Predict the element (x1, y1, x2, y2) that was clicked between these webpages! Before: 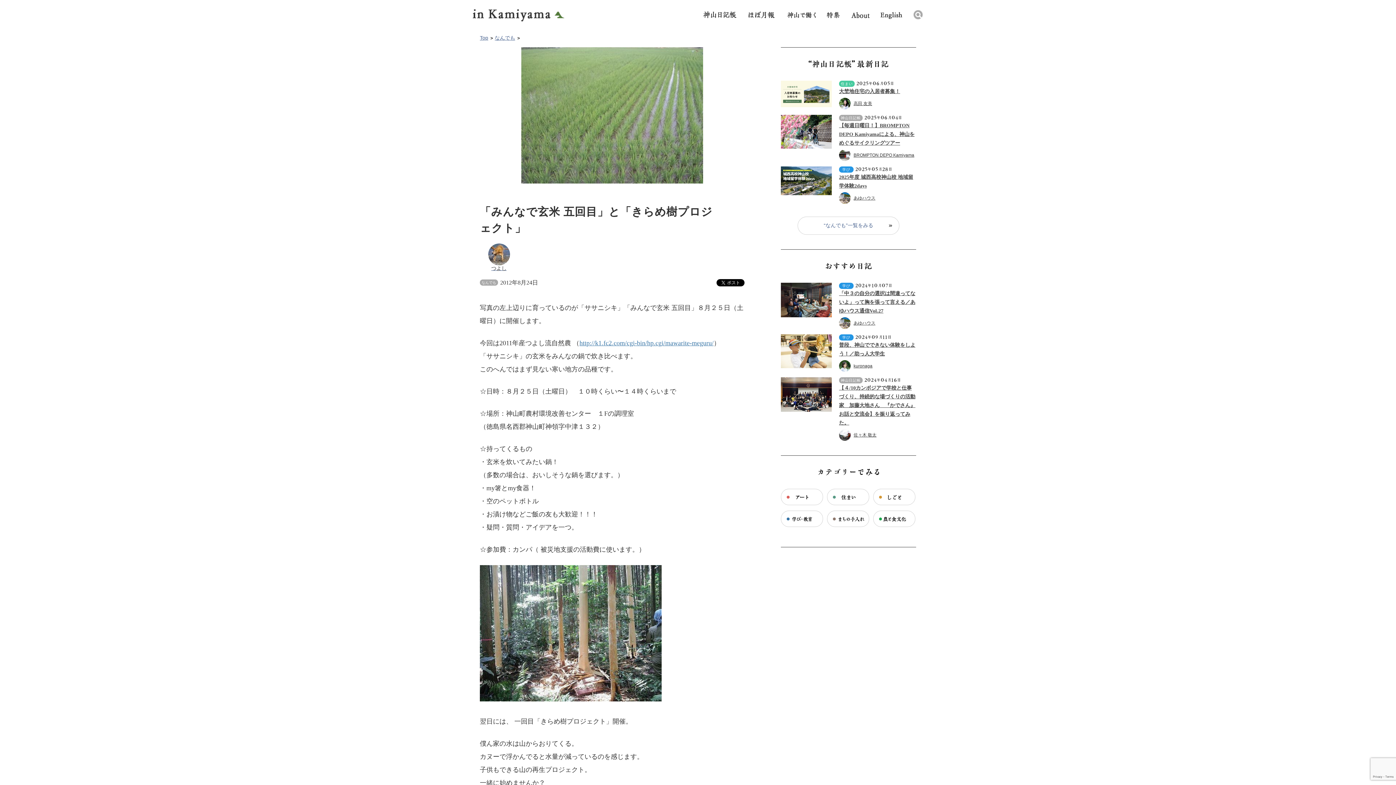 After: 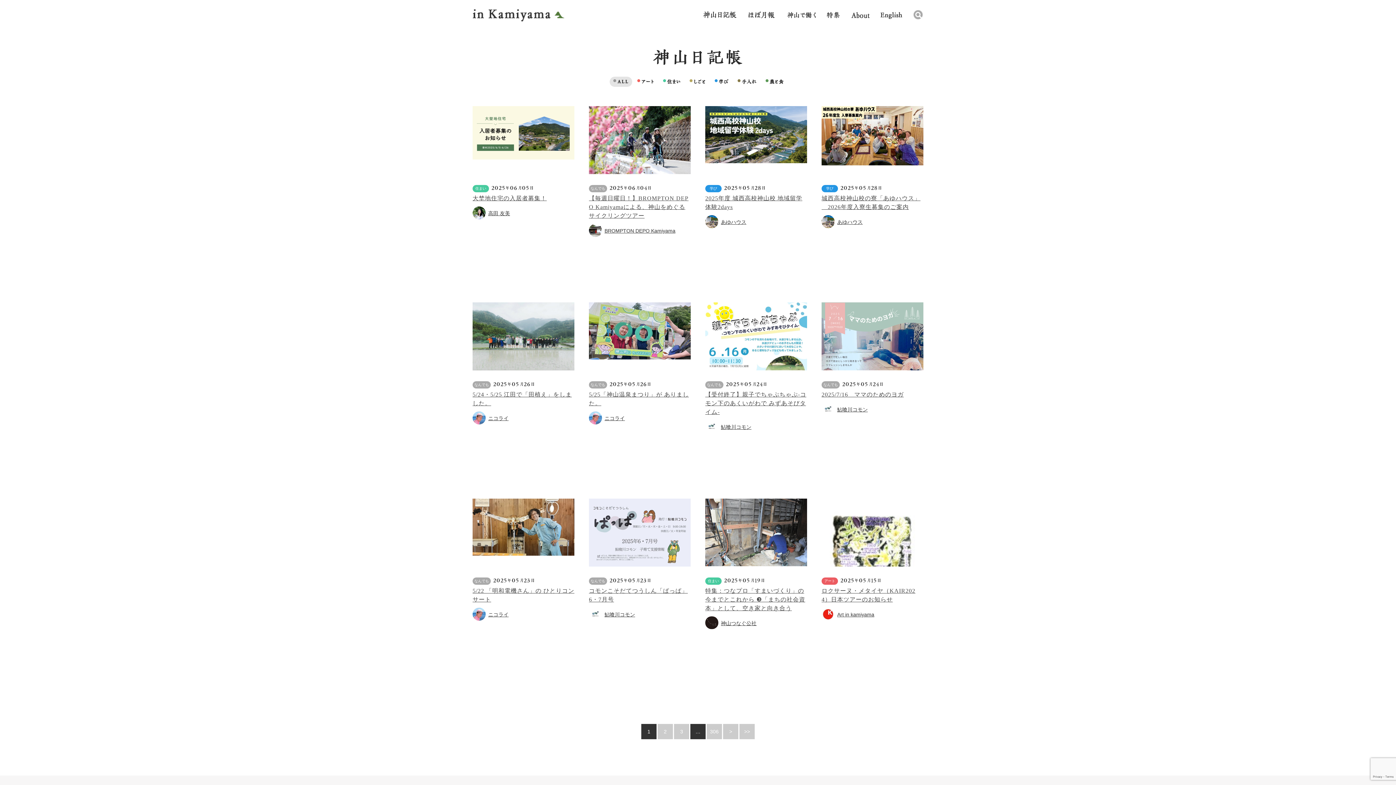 Action: label: 日記帳 bbox: (703, 9, 736, 20)